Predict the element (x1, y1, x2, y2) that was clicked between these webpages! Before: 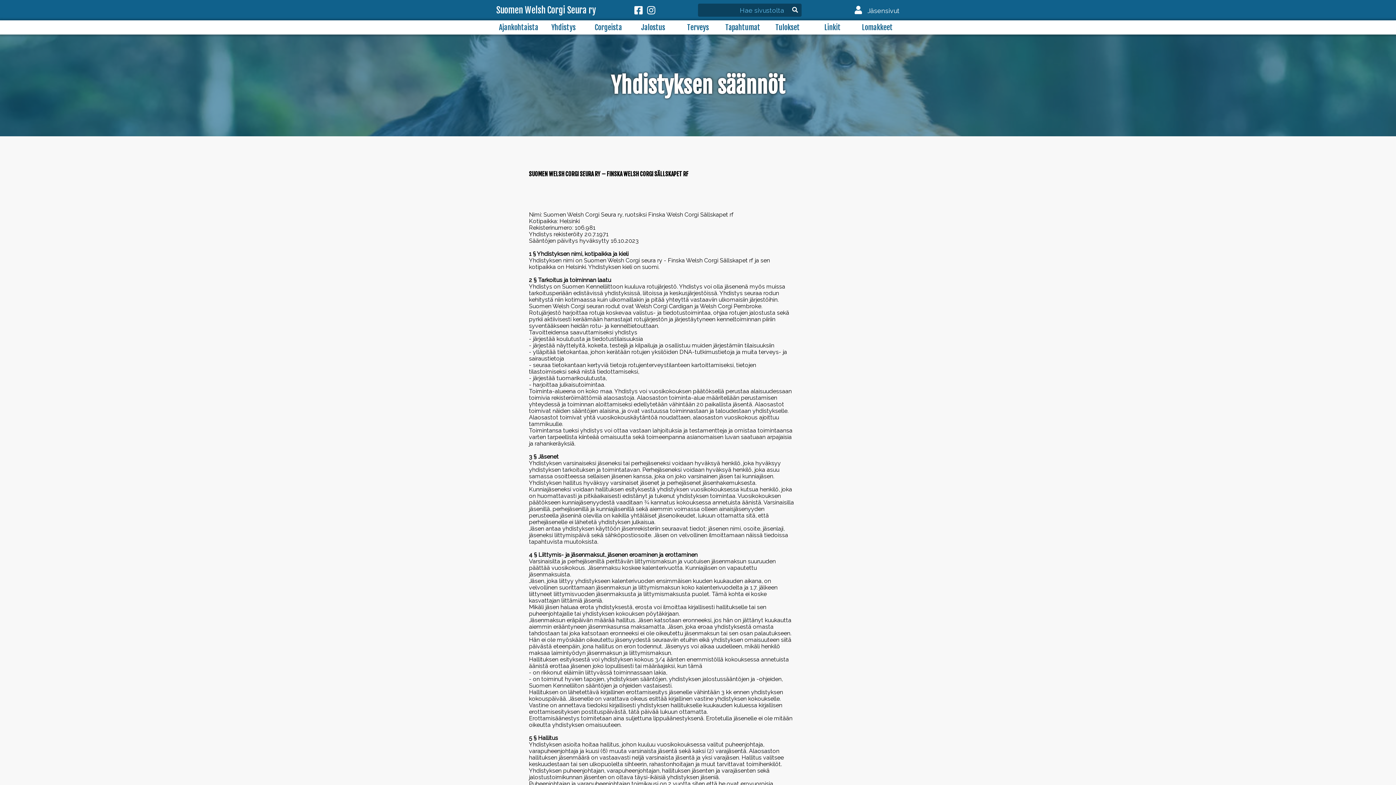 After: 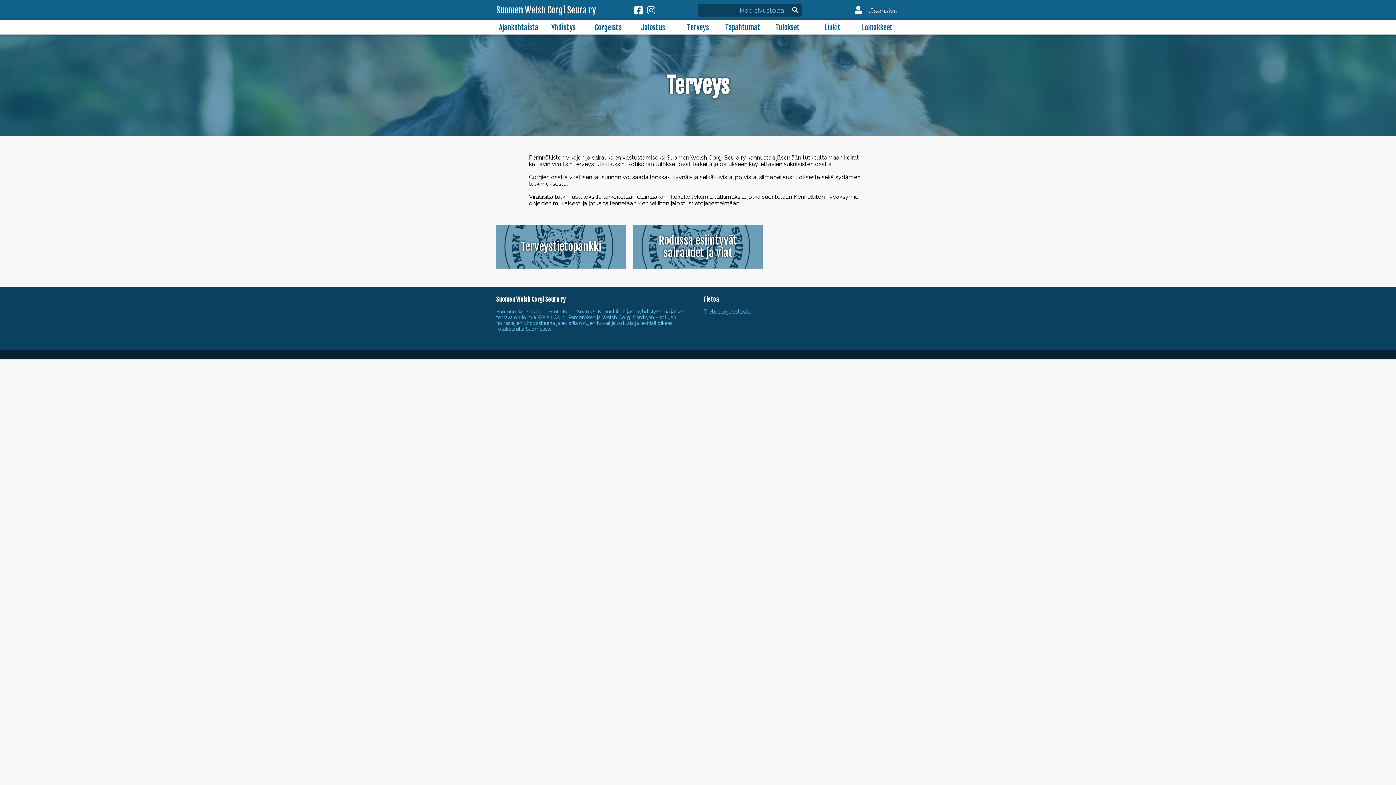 Action: label: Terveys bbox: (675, 20, 720, 34)